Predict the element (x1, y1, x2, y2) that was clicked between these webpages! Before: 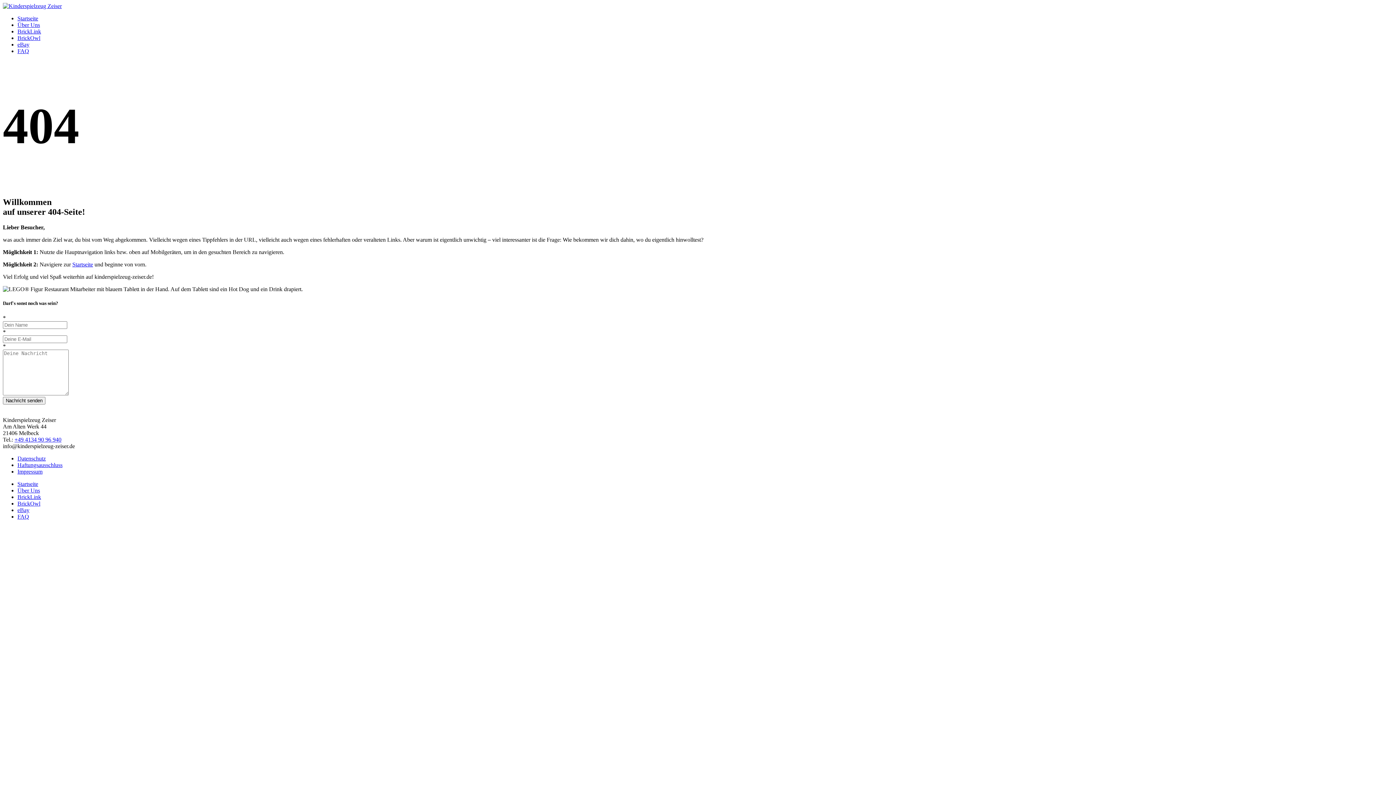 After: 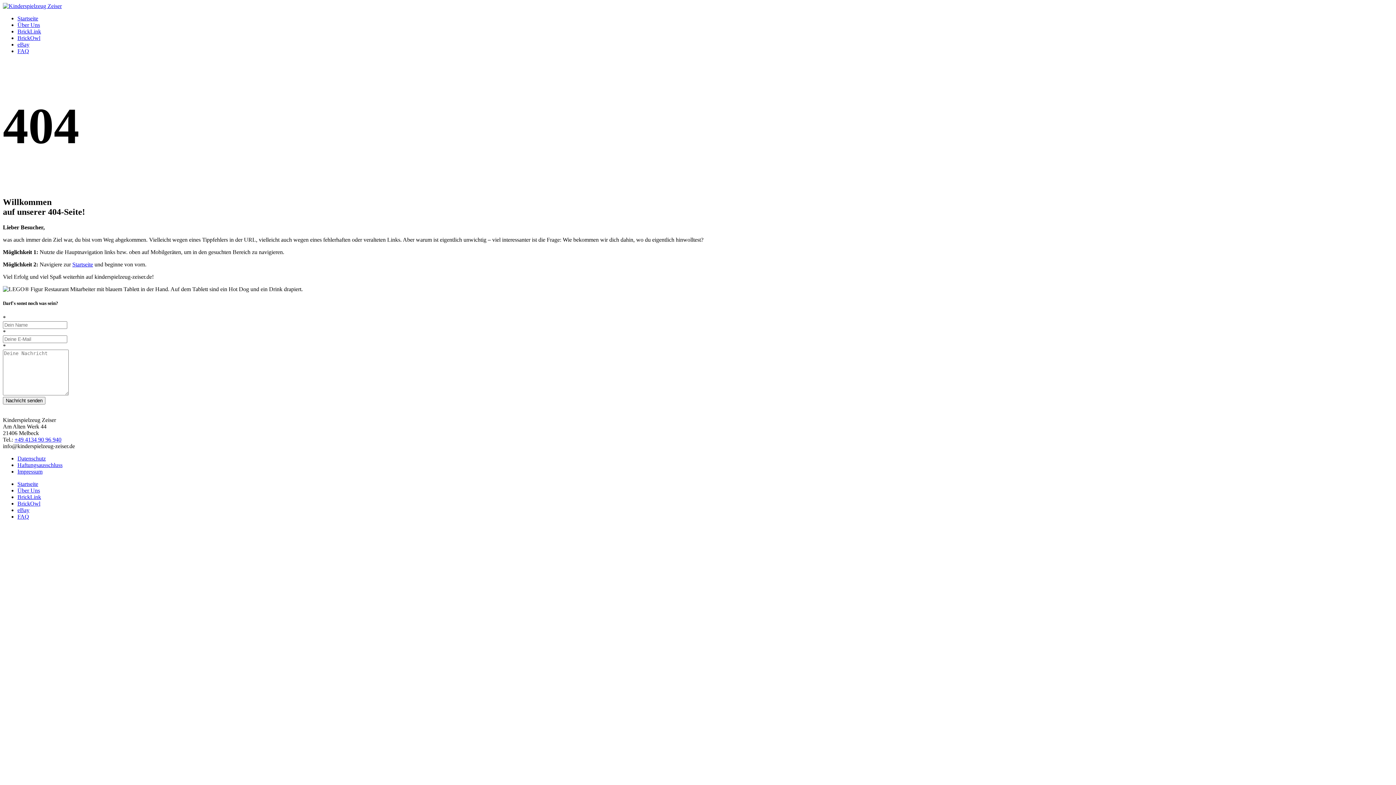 Action: bbox: (17, 500, 40, 506) label: BrickOwl